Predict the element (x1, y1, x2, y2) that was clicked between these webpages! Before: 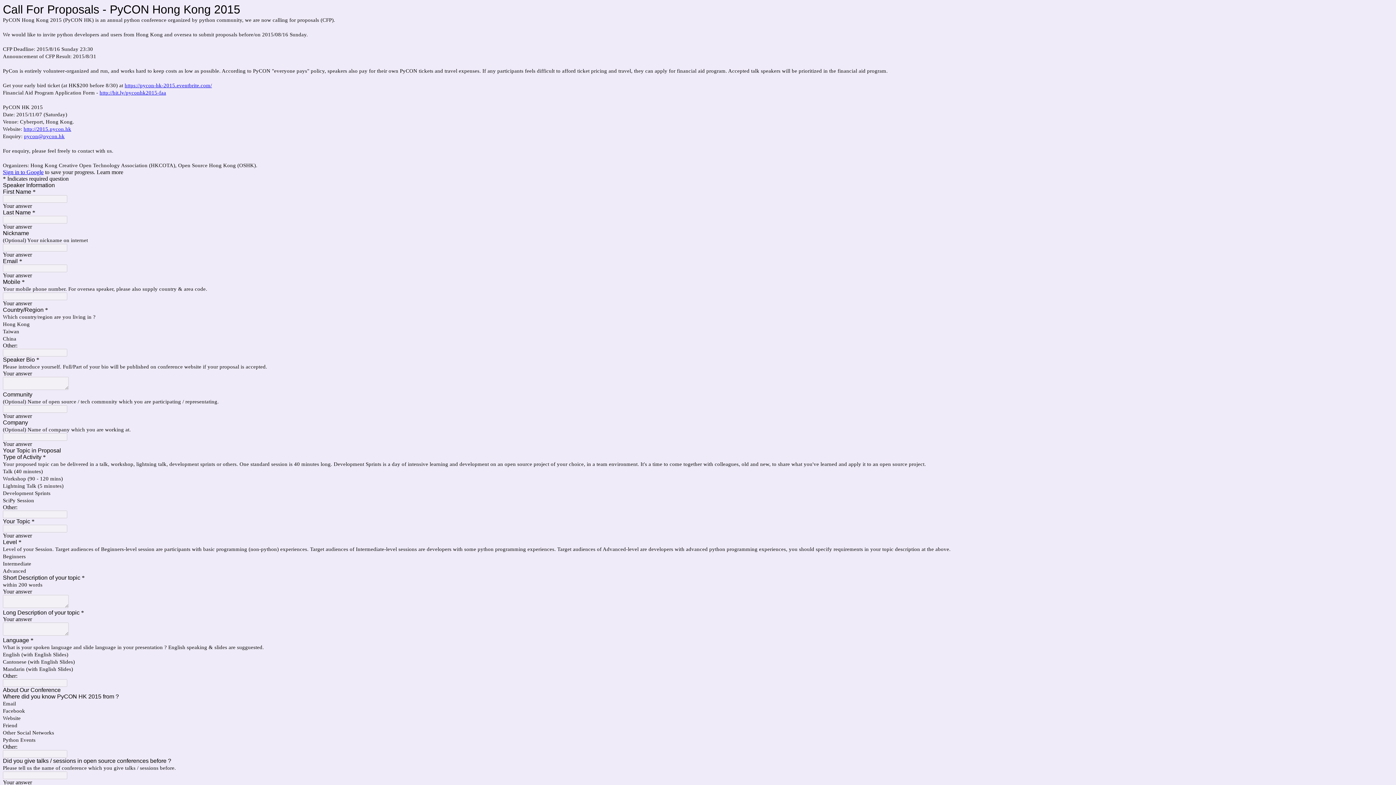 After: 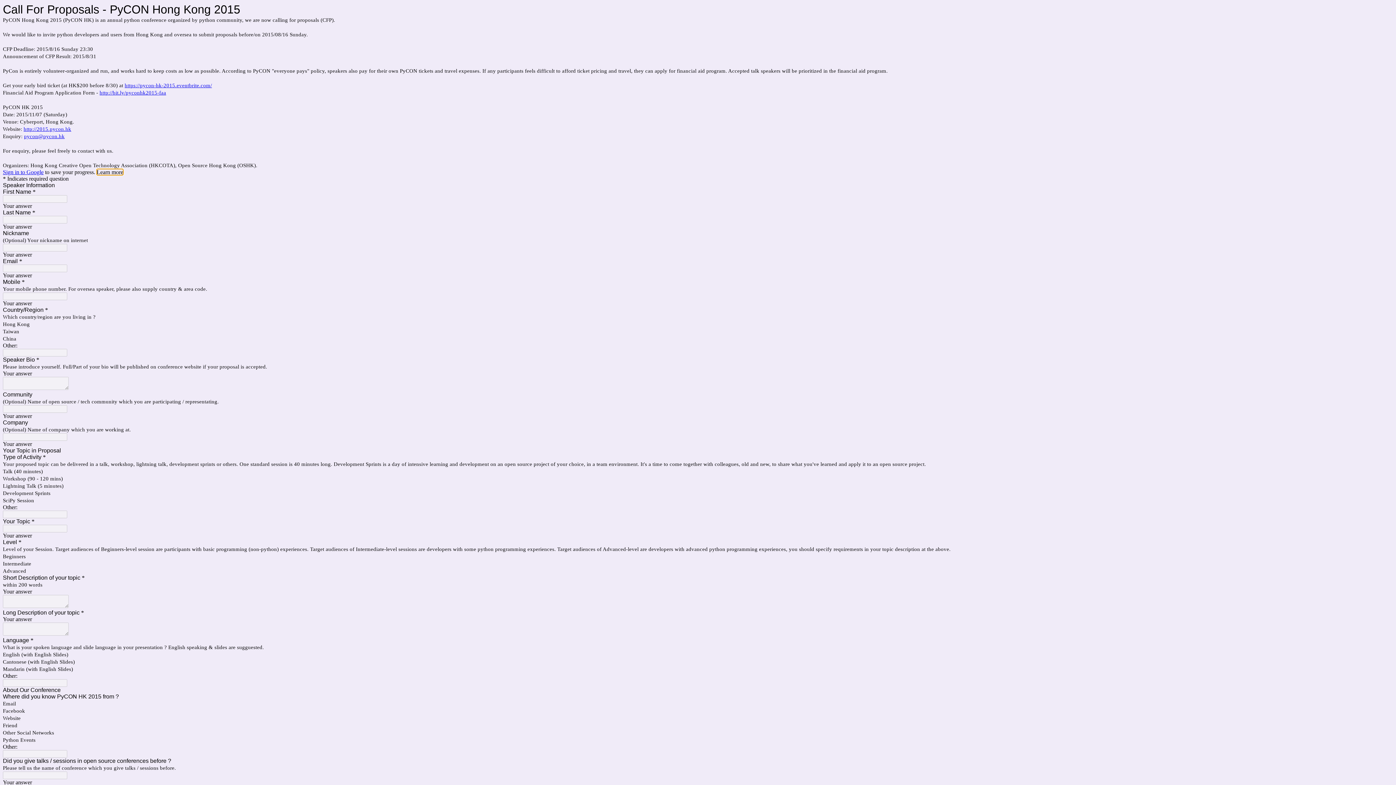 Action: label: Learn more bbox: (96, 169, 123, 175)